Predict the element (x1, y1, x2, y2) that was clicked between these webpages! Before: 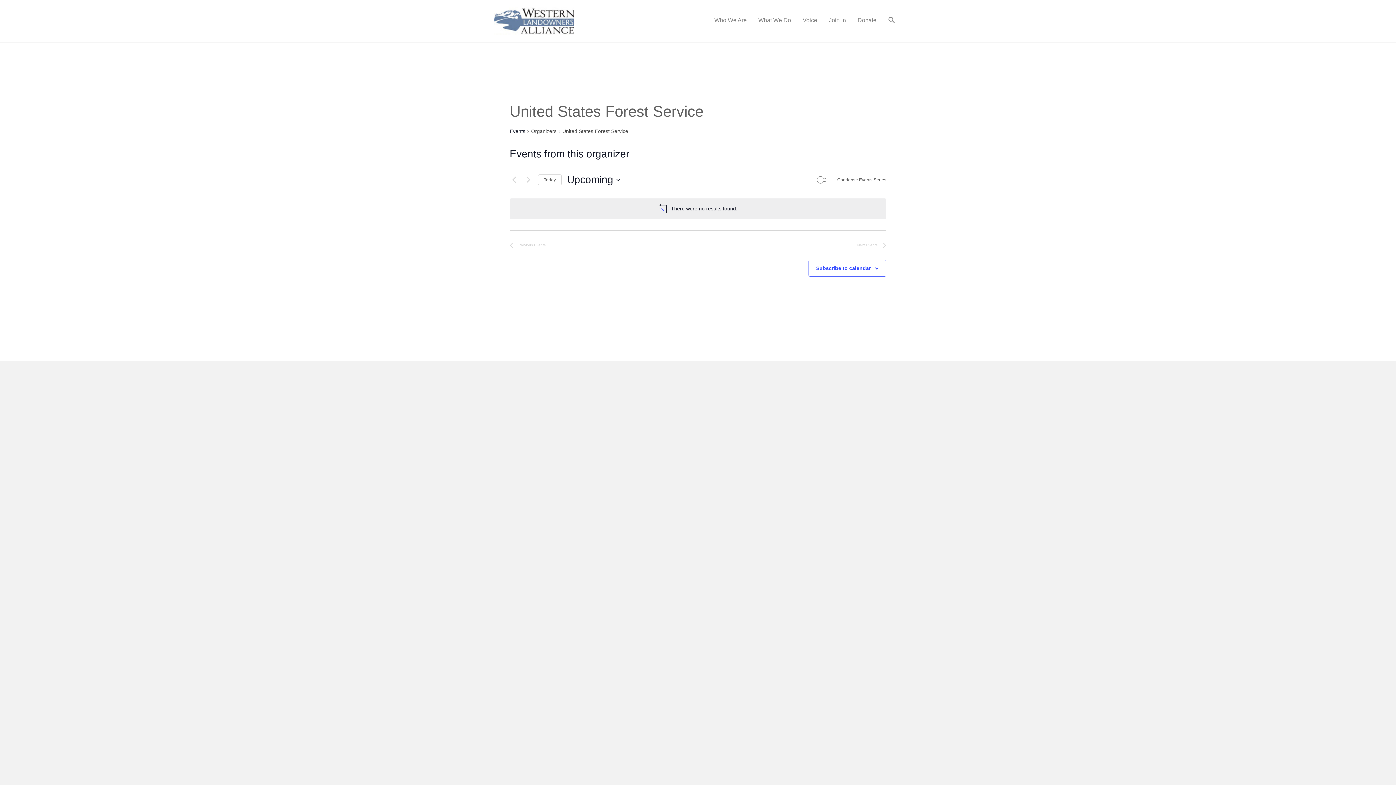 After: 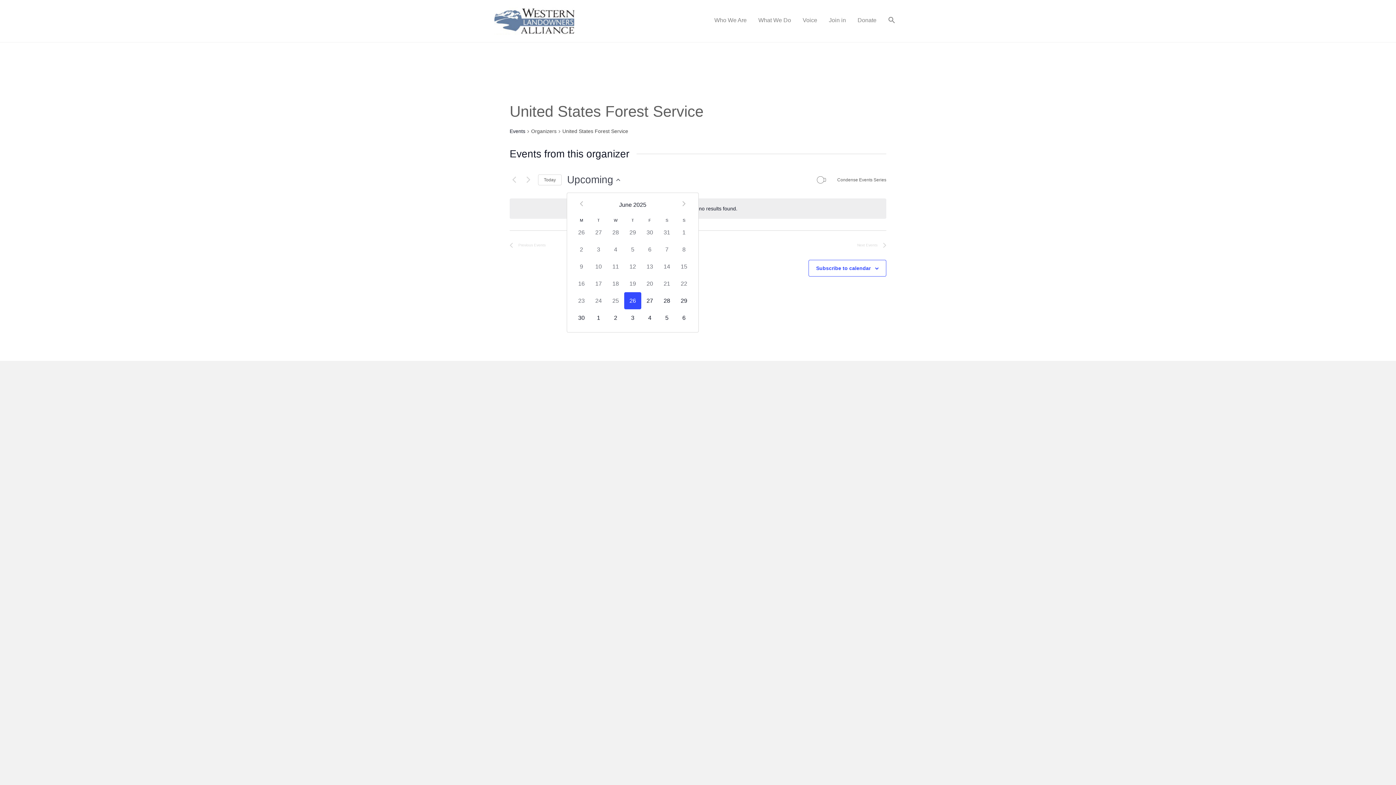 Action: bbox: (567, 172, 620, 186) label: Click to toggle datepicker